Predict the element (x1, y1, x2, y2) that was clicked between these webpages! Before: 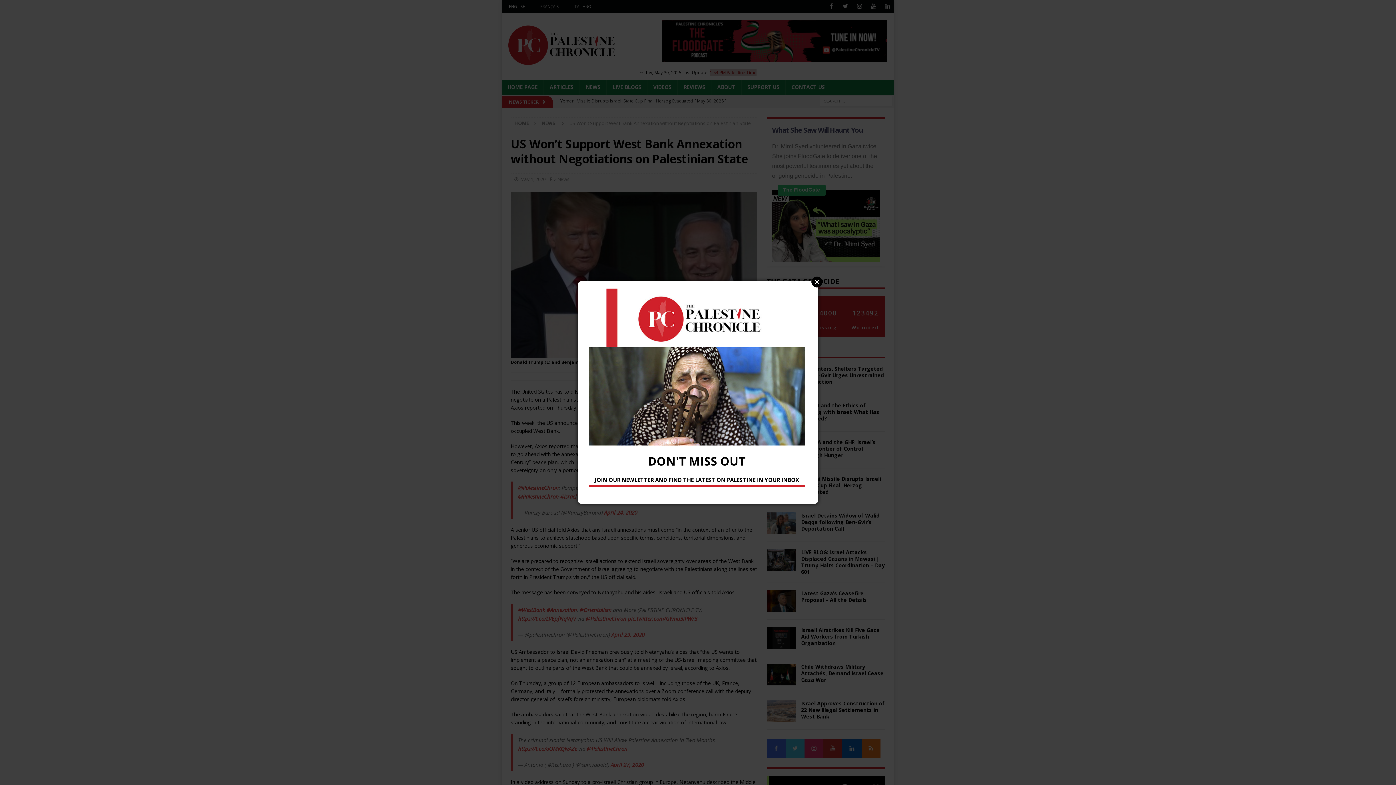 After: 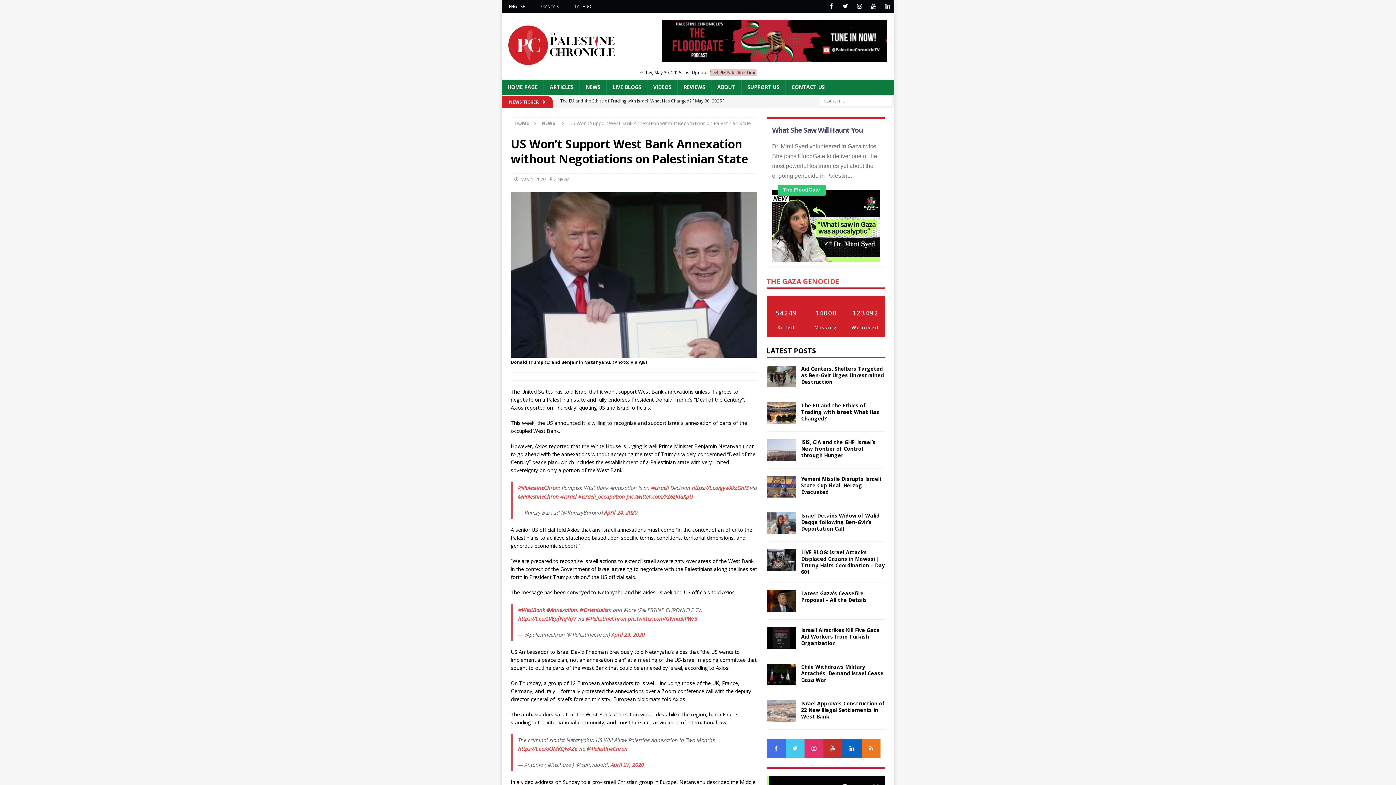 Action: bbox: (811, 276, 822, 287) label: Close